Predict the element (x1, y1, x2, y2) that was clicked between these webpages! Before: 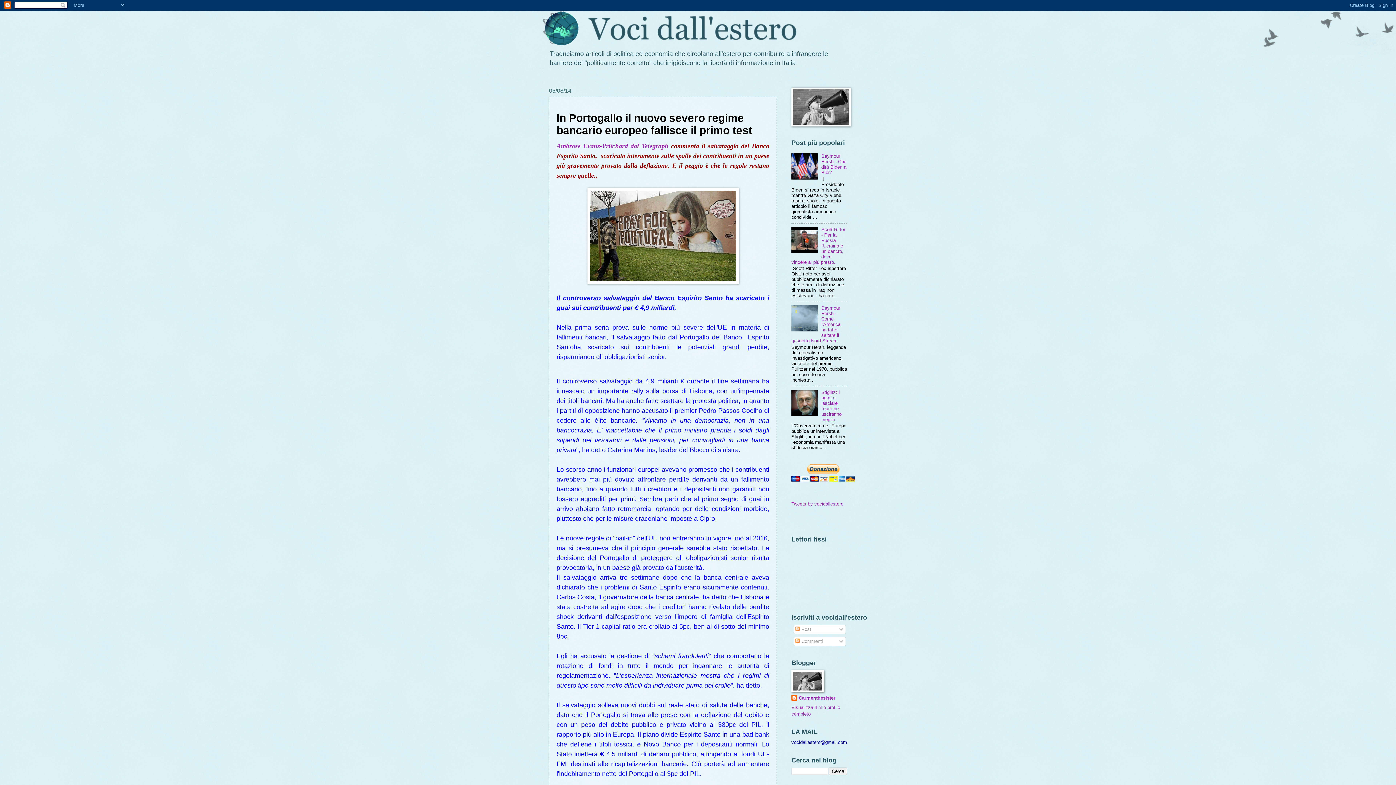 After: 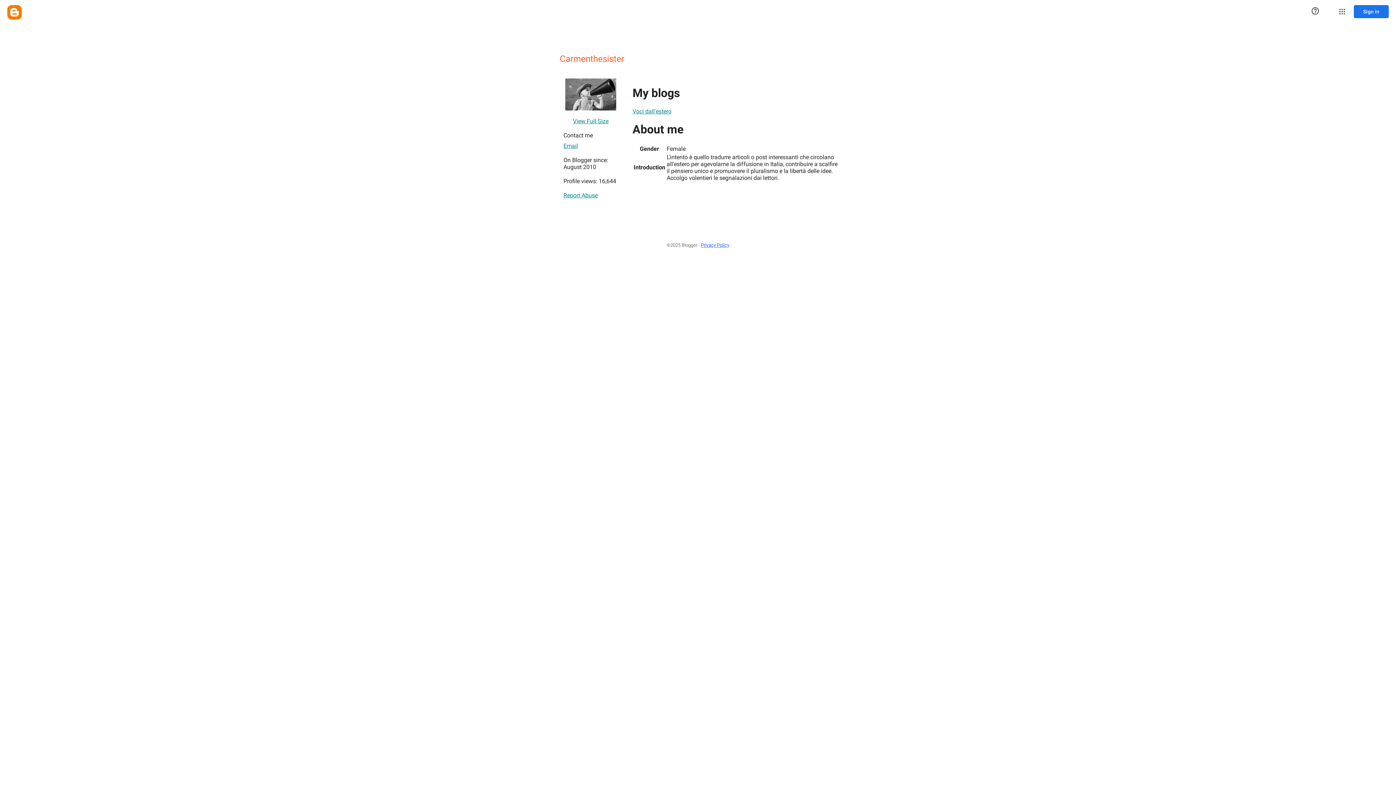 Action: bbox: (791, 695, 835, 702) label: Carmenthesister